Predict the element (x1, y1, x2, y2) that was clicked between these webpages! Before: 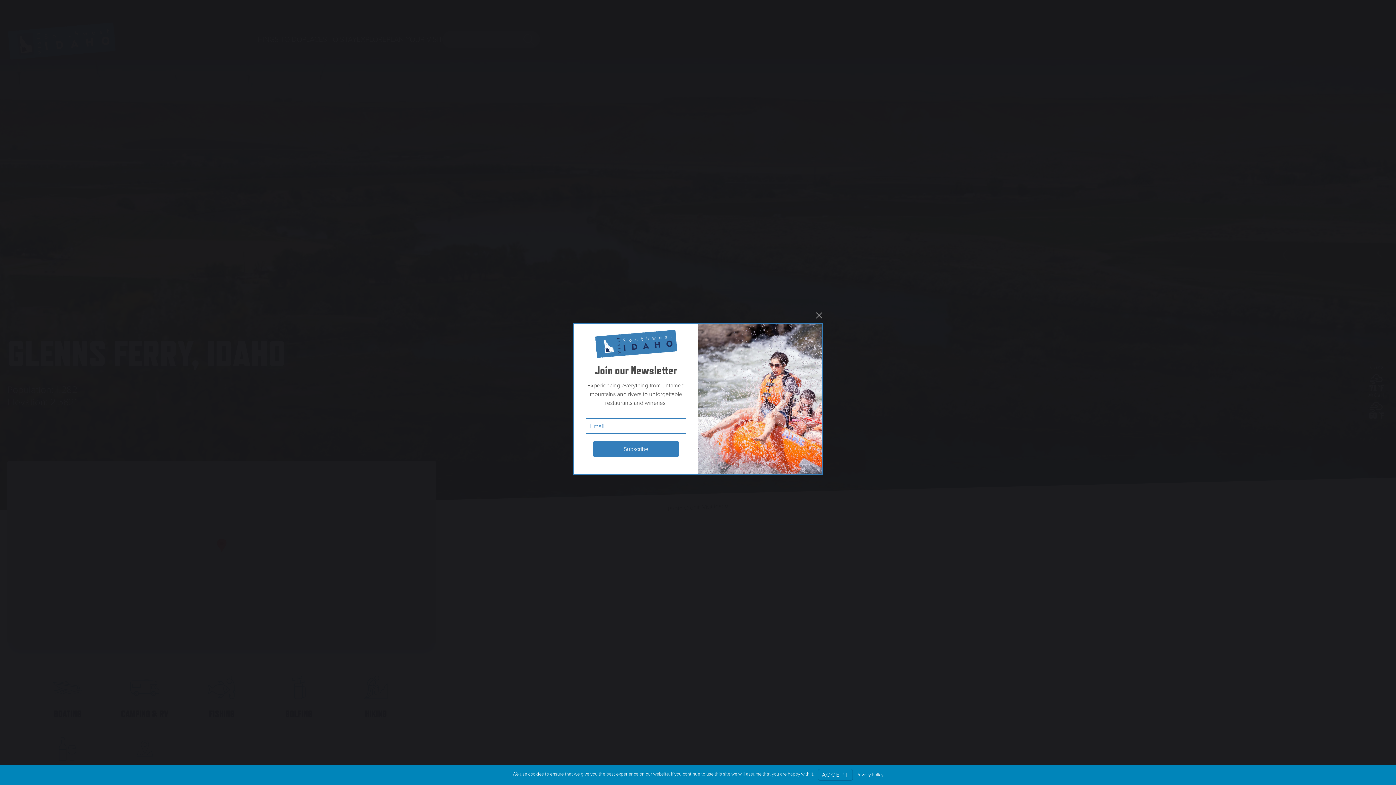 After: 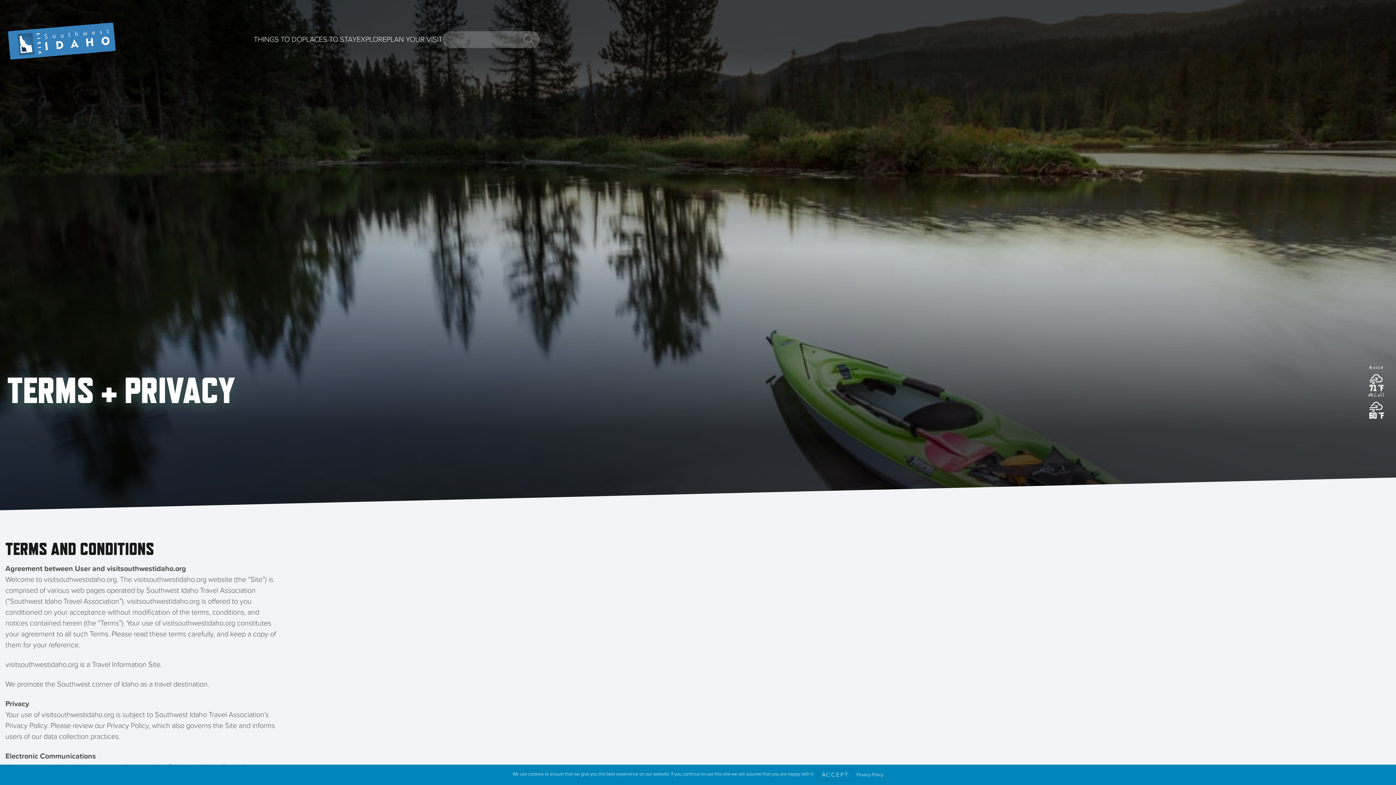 Action: bbox: (856, 772, 883, 778) label: Privacy Policy